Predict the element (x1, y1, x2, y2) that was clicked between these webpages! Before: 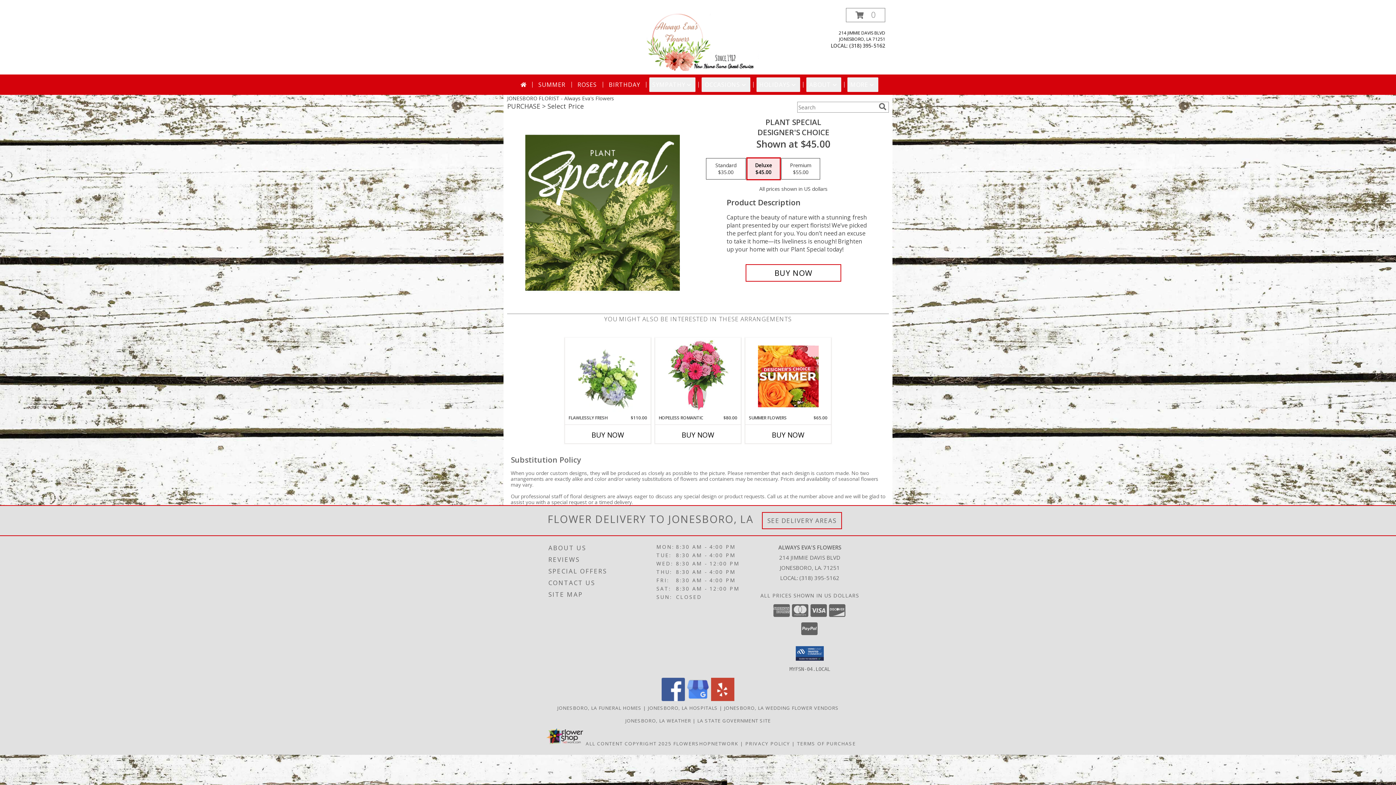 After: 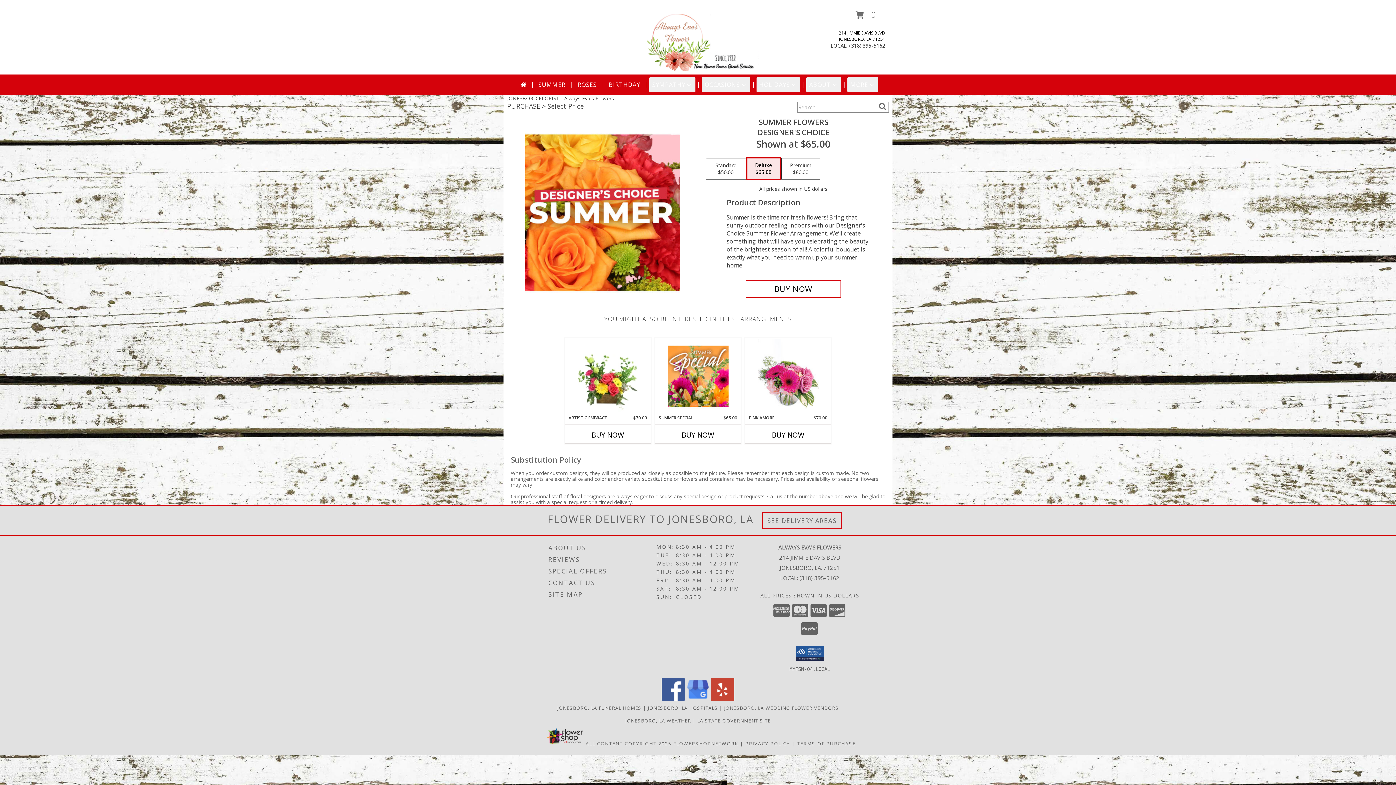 Action: bbox: (758, 339, 818, 413) label: View Summer Flowers Designer's Choice Info